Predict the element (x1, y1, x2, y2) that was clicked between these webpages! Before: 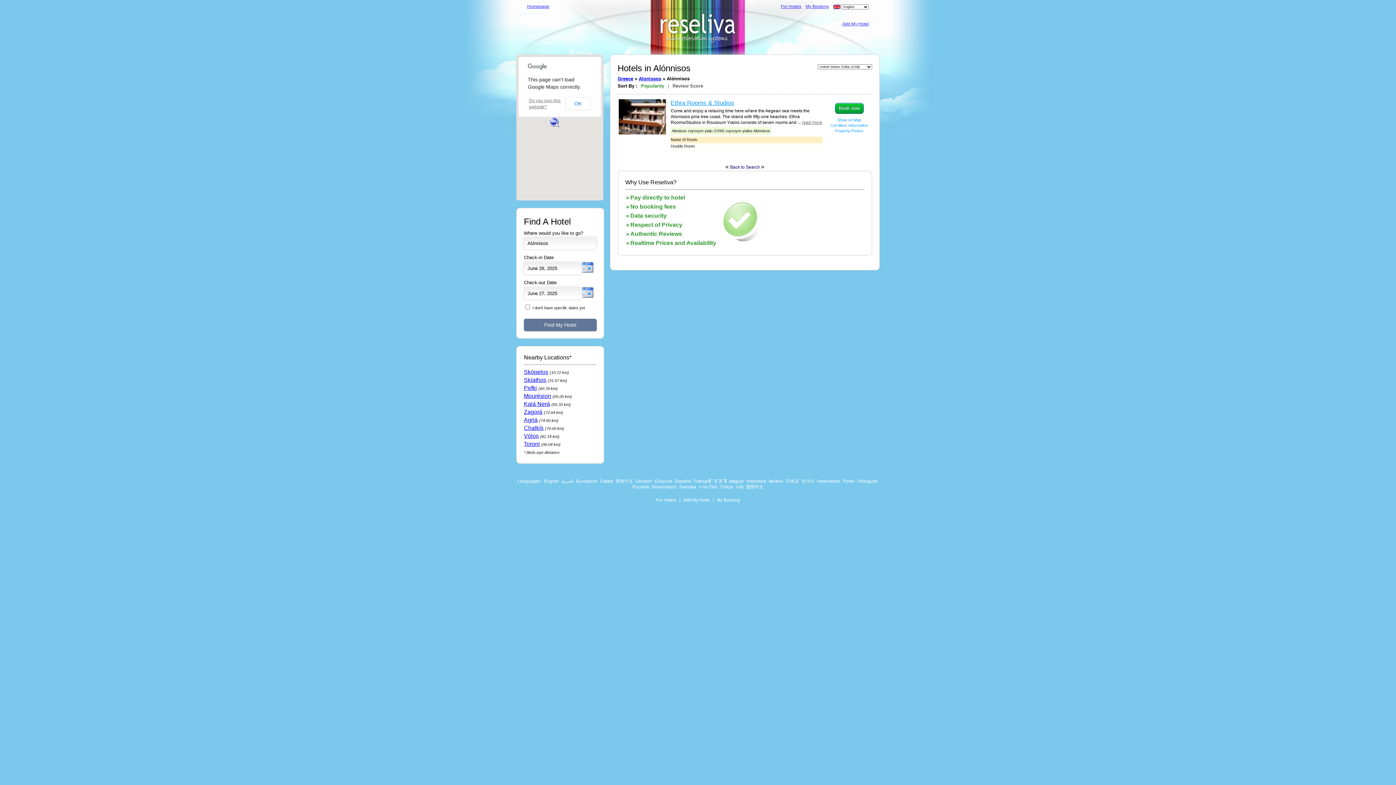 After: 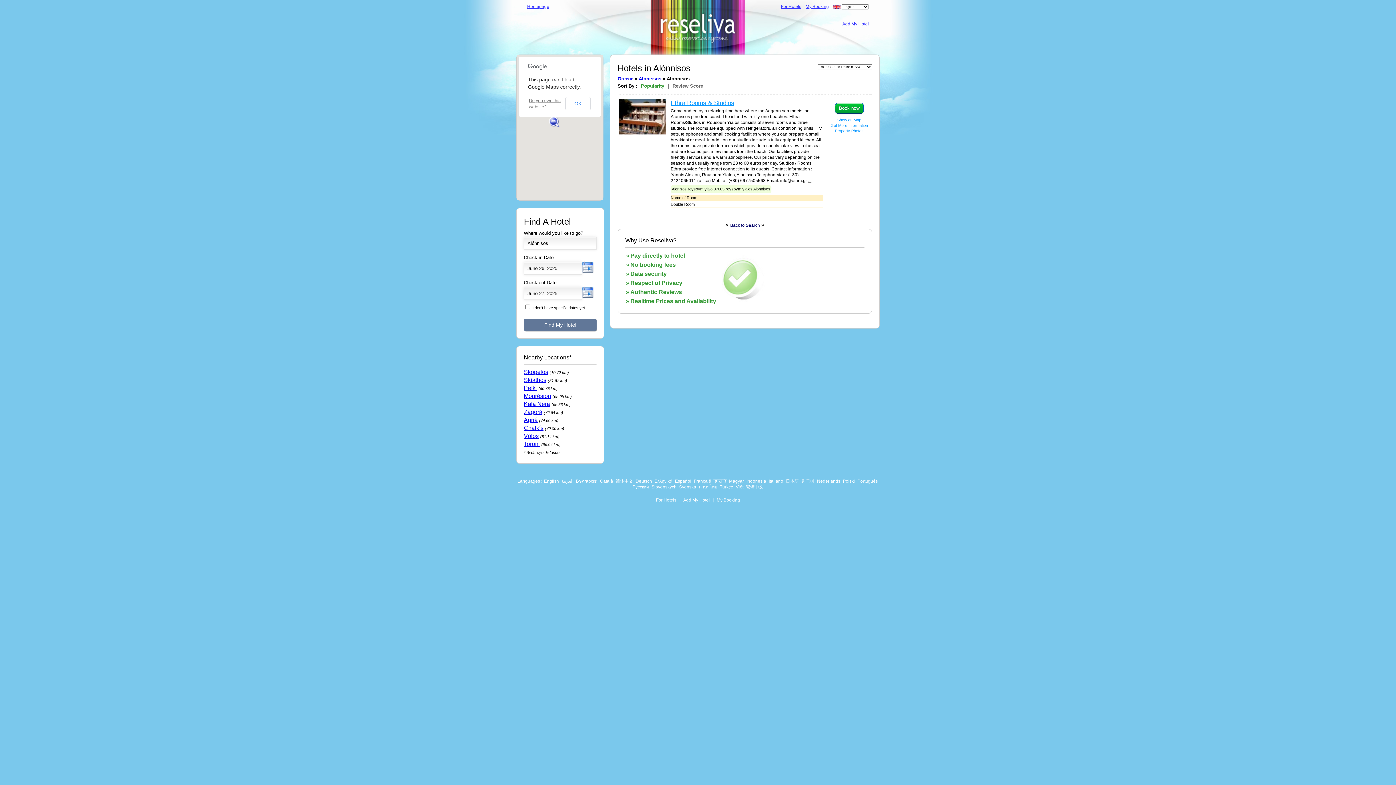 Action: bbox: (802, 120, 822, 125) label: read more